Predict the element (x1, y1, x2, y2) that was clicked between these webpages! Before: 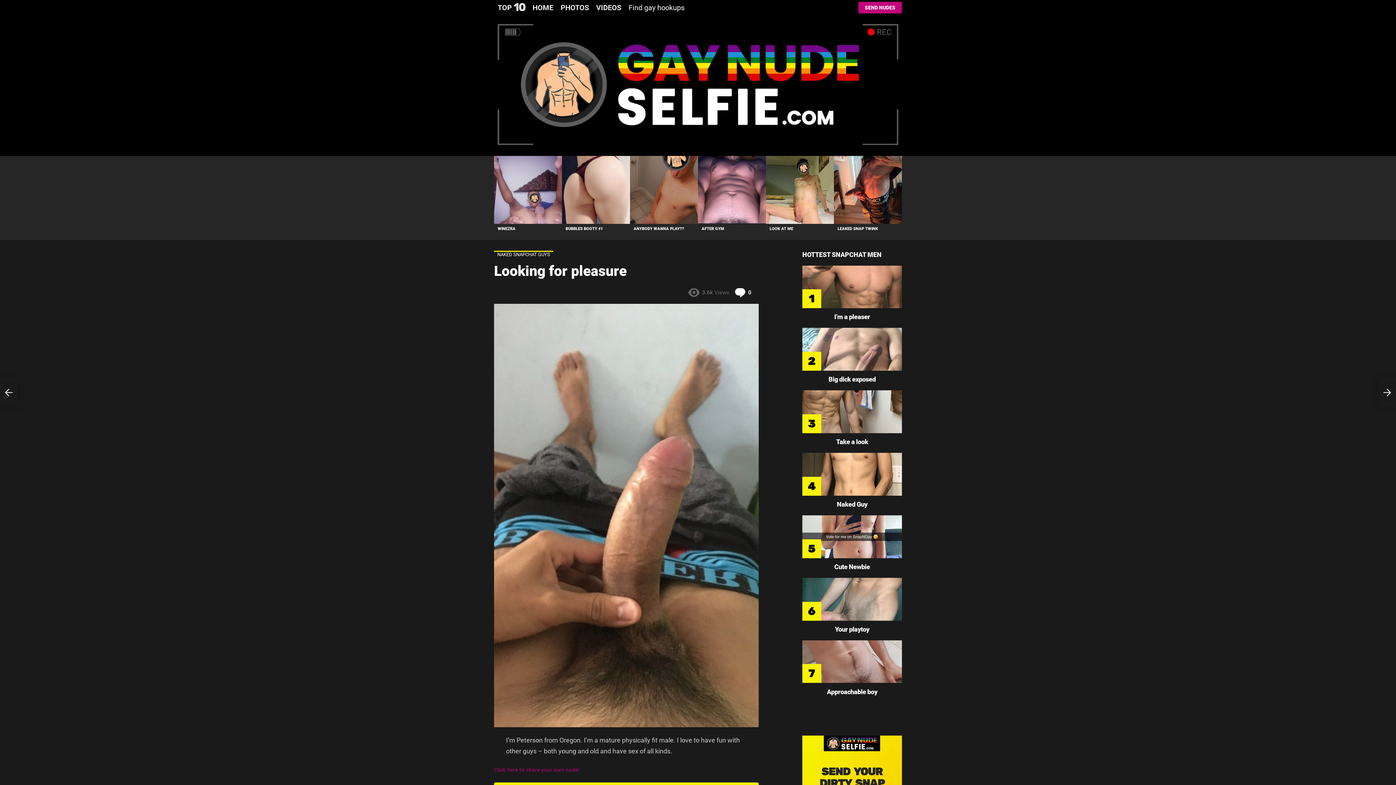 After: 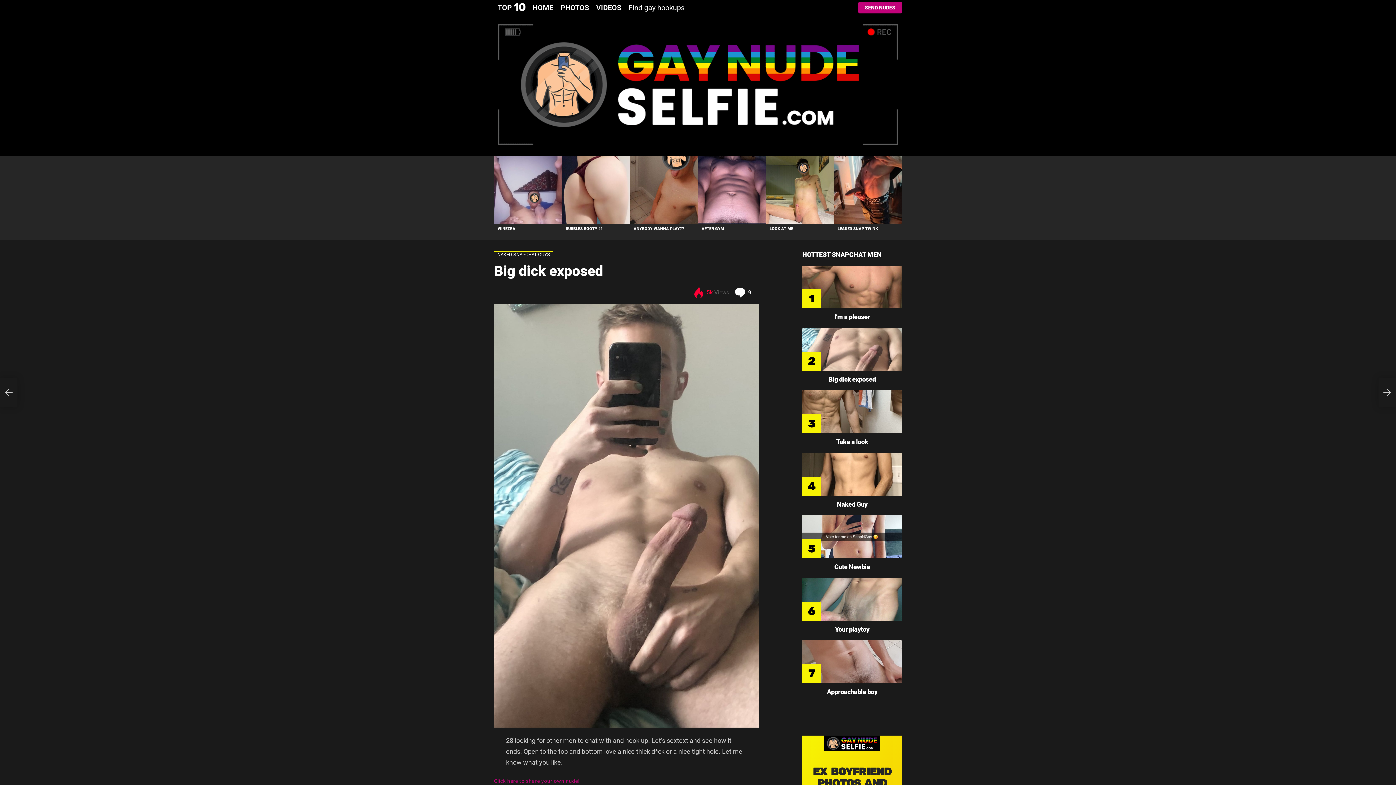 Action: bbox: (802, 328, 902, 370)